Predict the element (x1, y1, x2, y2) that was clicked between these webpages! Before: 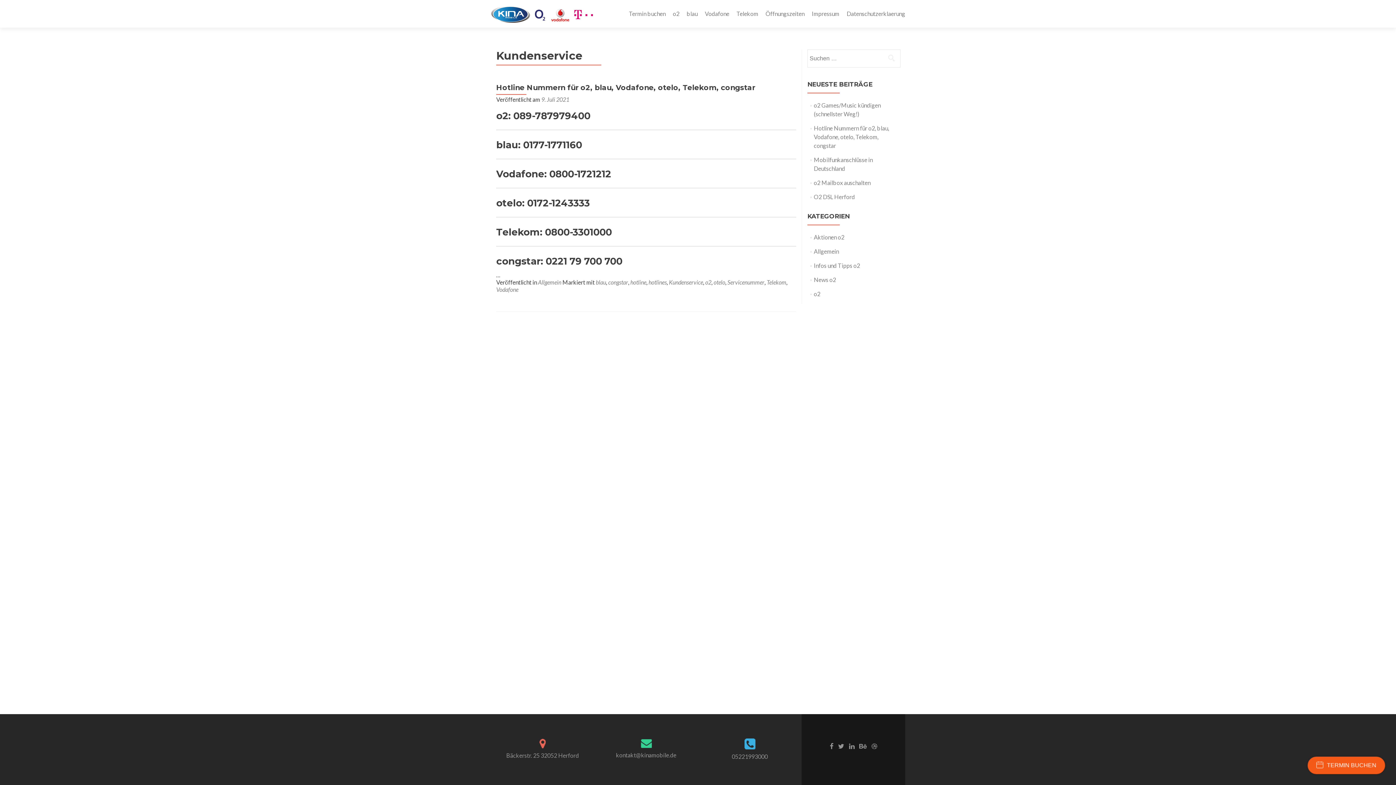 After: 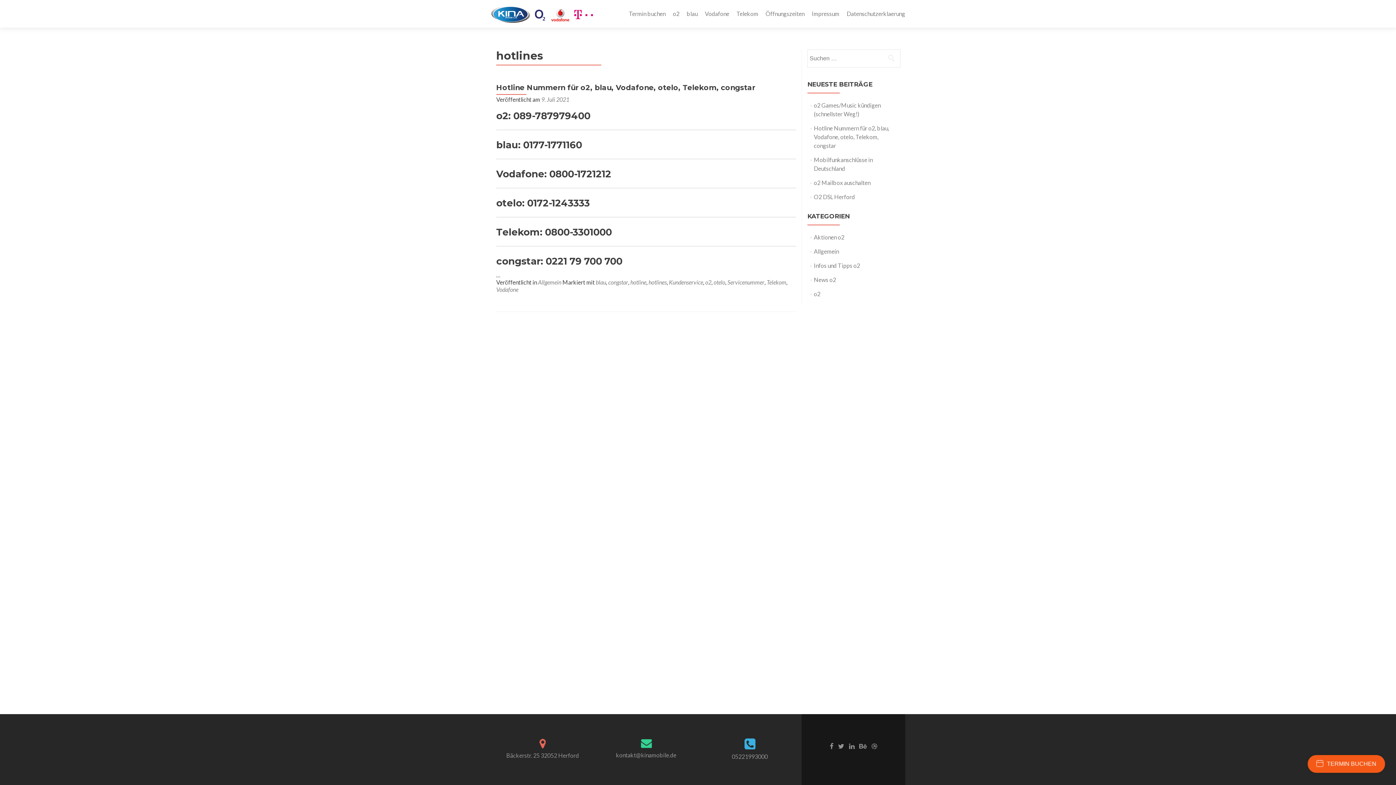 Action: label: hotlines bbox: (648, 278, 666, 285)